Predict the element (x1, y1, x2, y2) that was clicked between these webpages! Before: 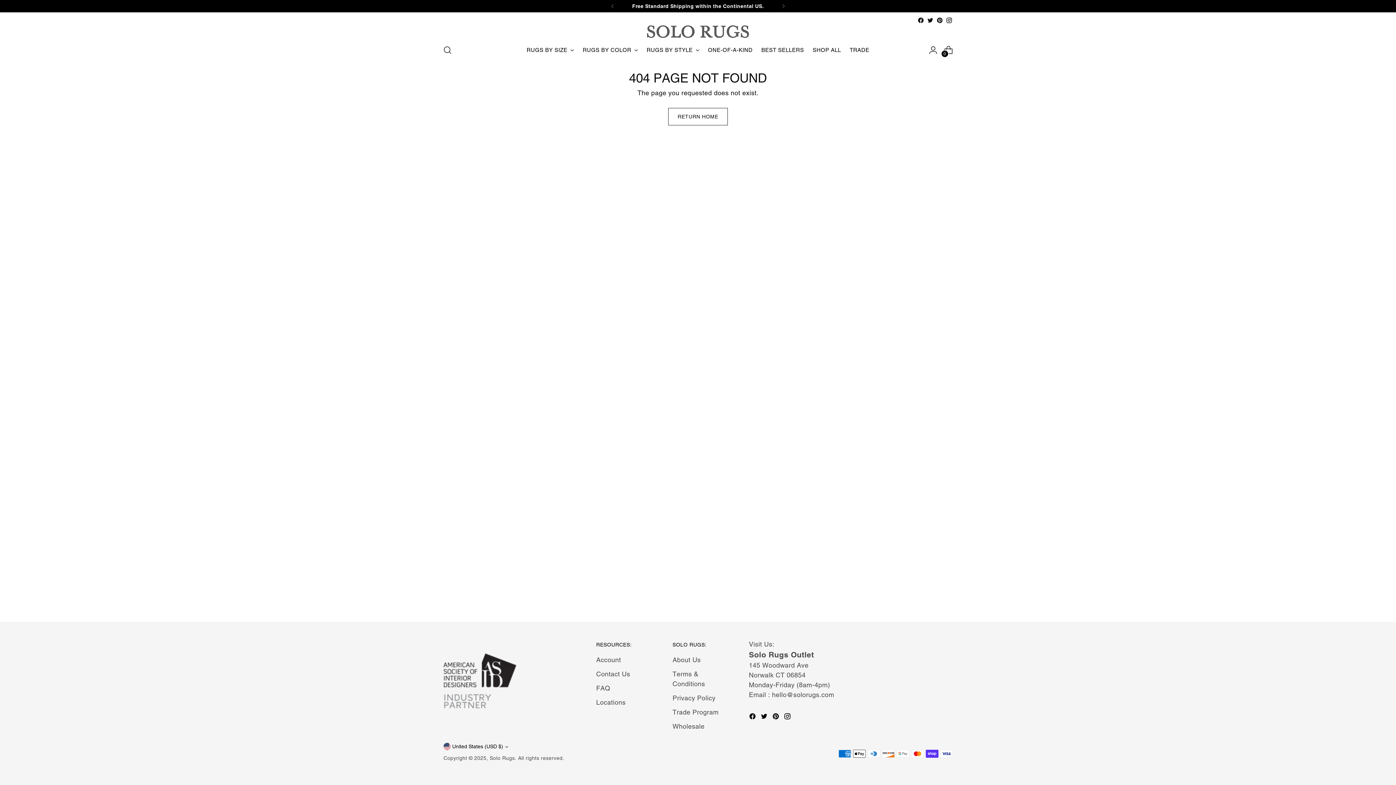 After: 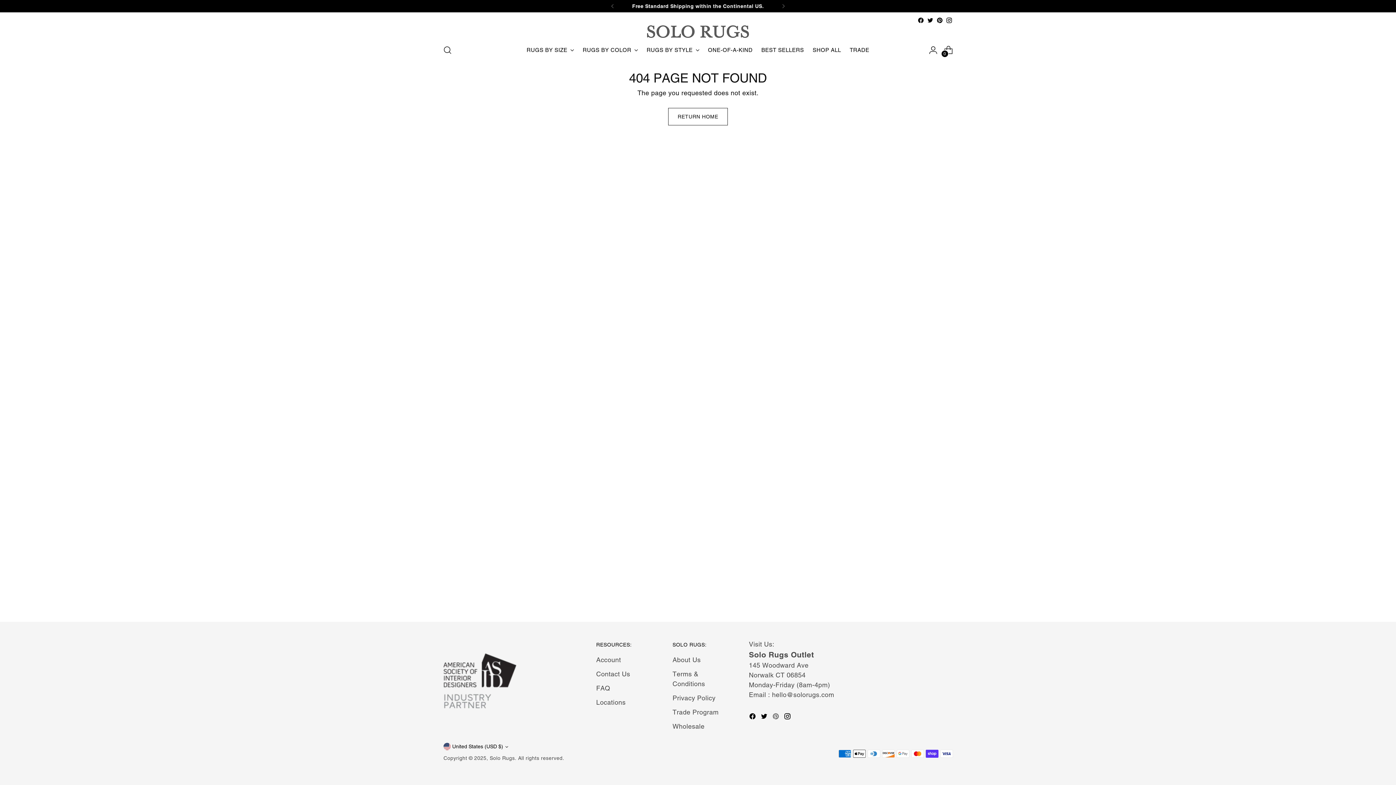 Action: bbox: (772, 713, 781, 722)